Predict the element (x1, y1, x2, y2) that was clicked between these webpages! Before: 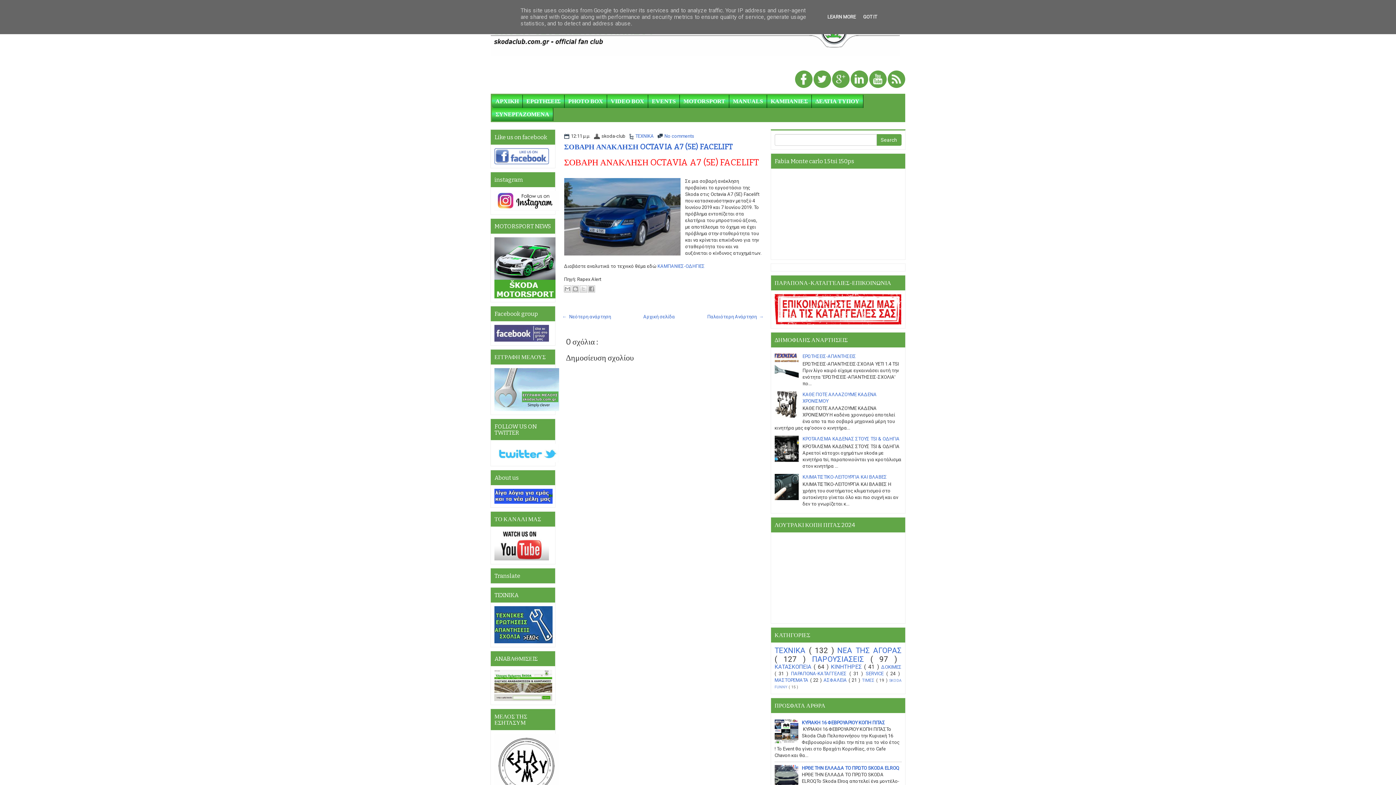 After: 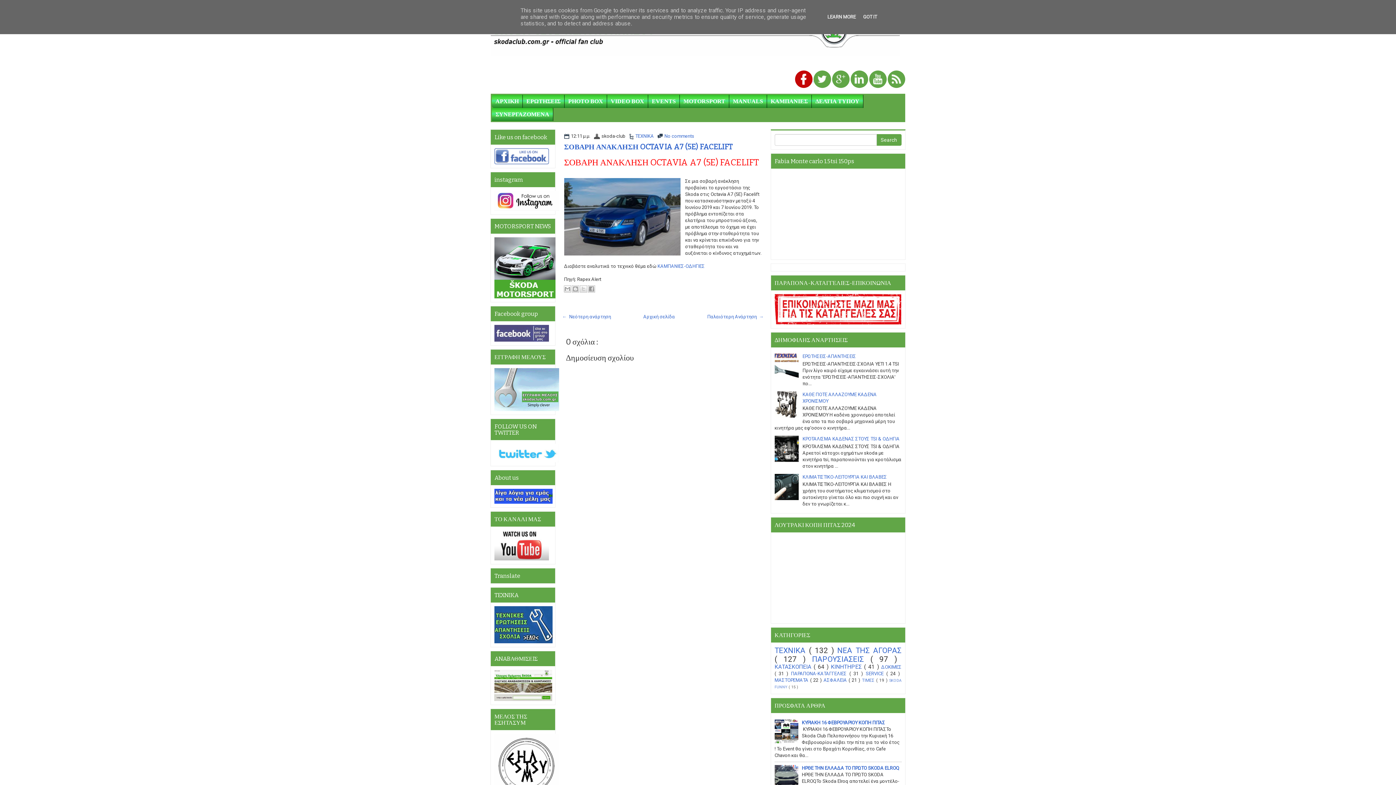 Action: bbox: (795, 69, 813, 89) label:  